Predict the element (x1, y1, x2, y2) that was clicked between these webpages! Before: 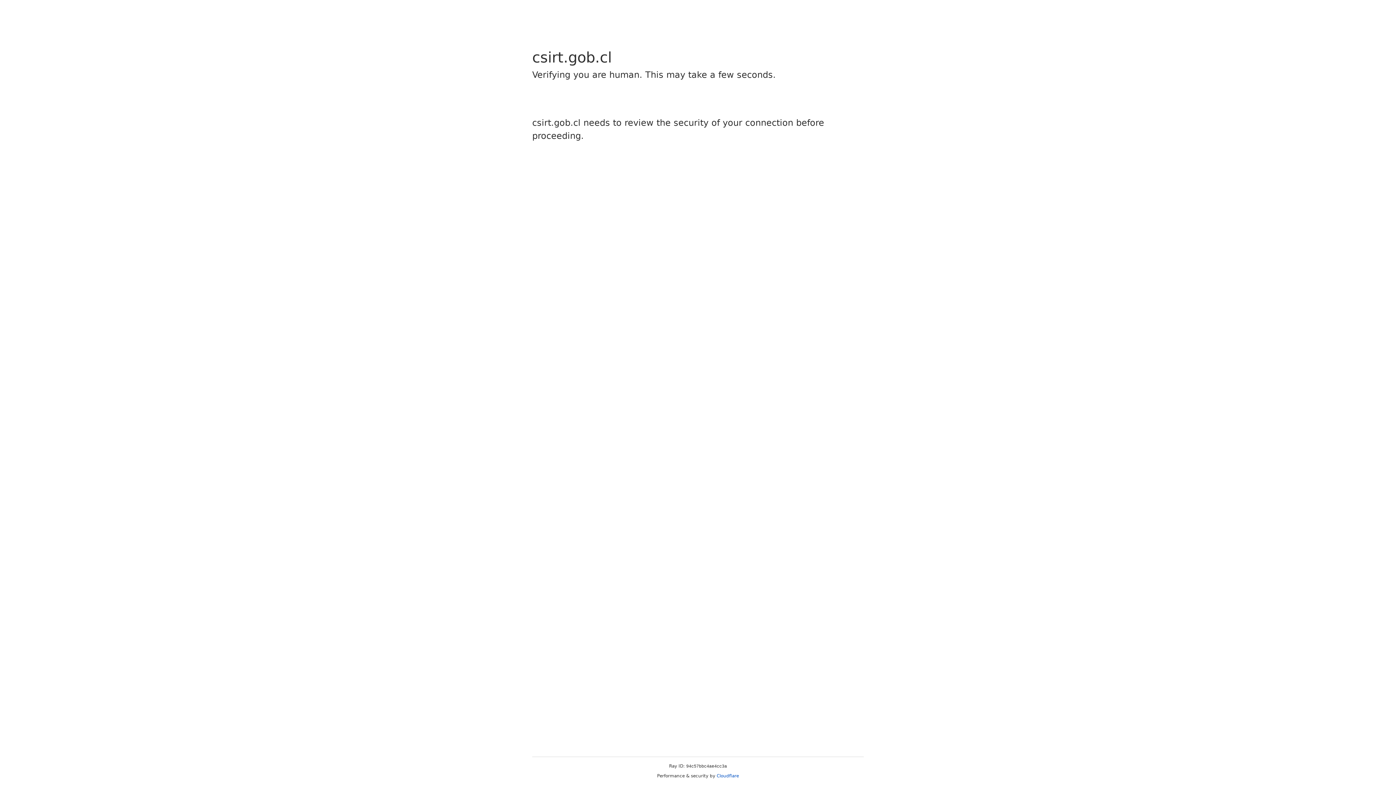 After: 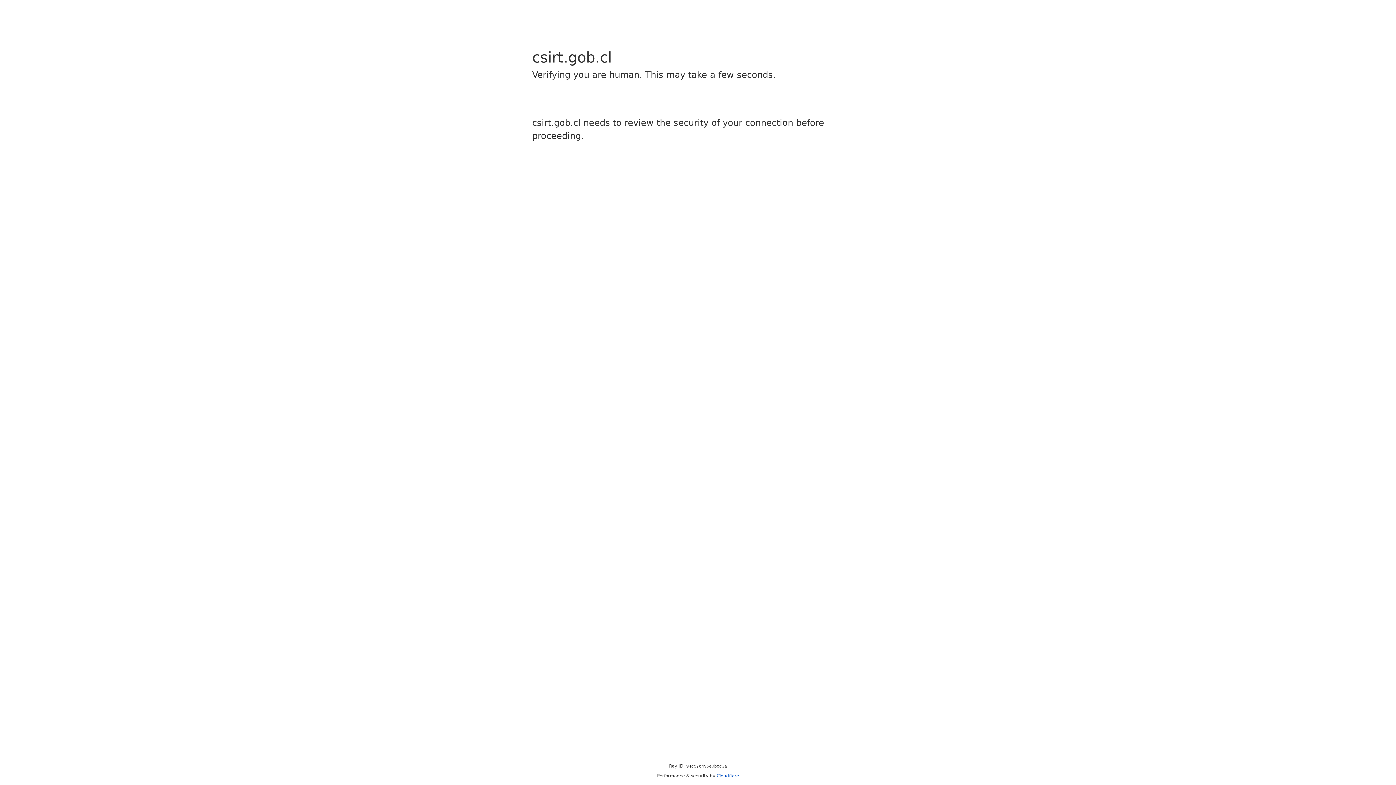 Action: bbox: (716, 773, 739, 778) label: Cloudflare